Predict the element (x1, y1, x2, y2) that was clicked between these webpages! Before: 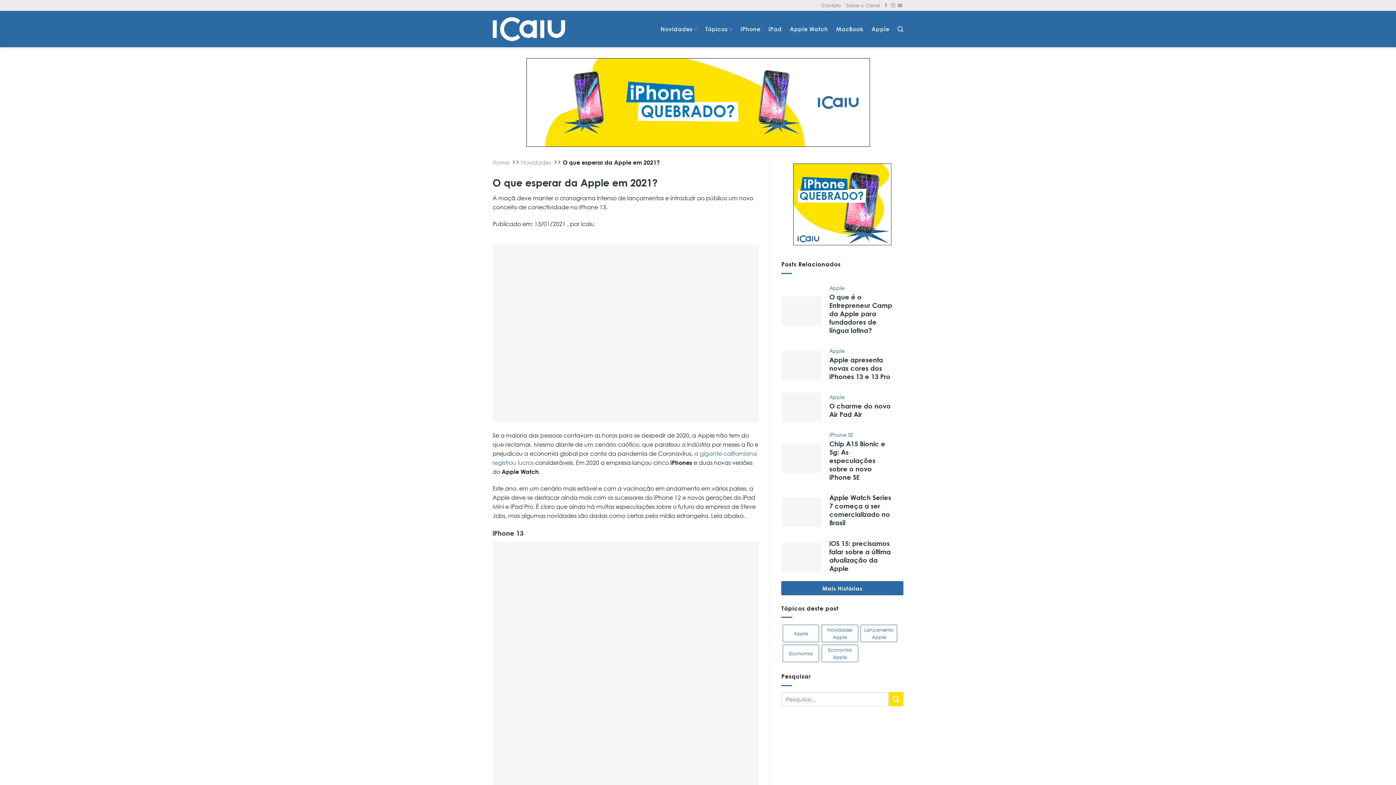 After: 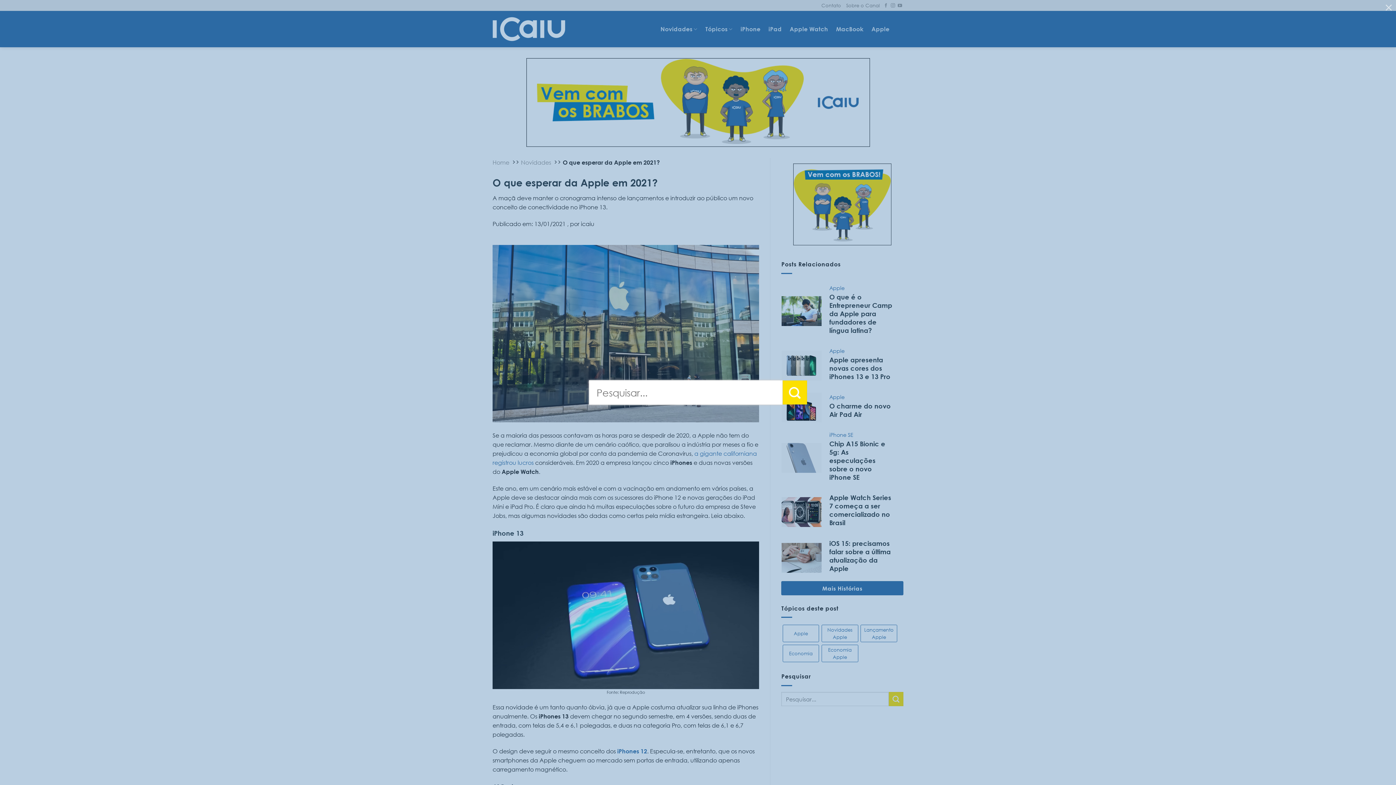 Action: bbox: (897, 22, 903, 36) label: Search